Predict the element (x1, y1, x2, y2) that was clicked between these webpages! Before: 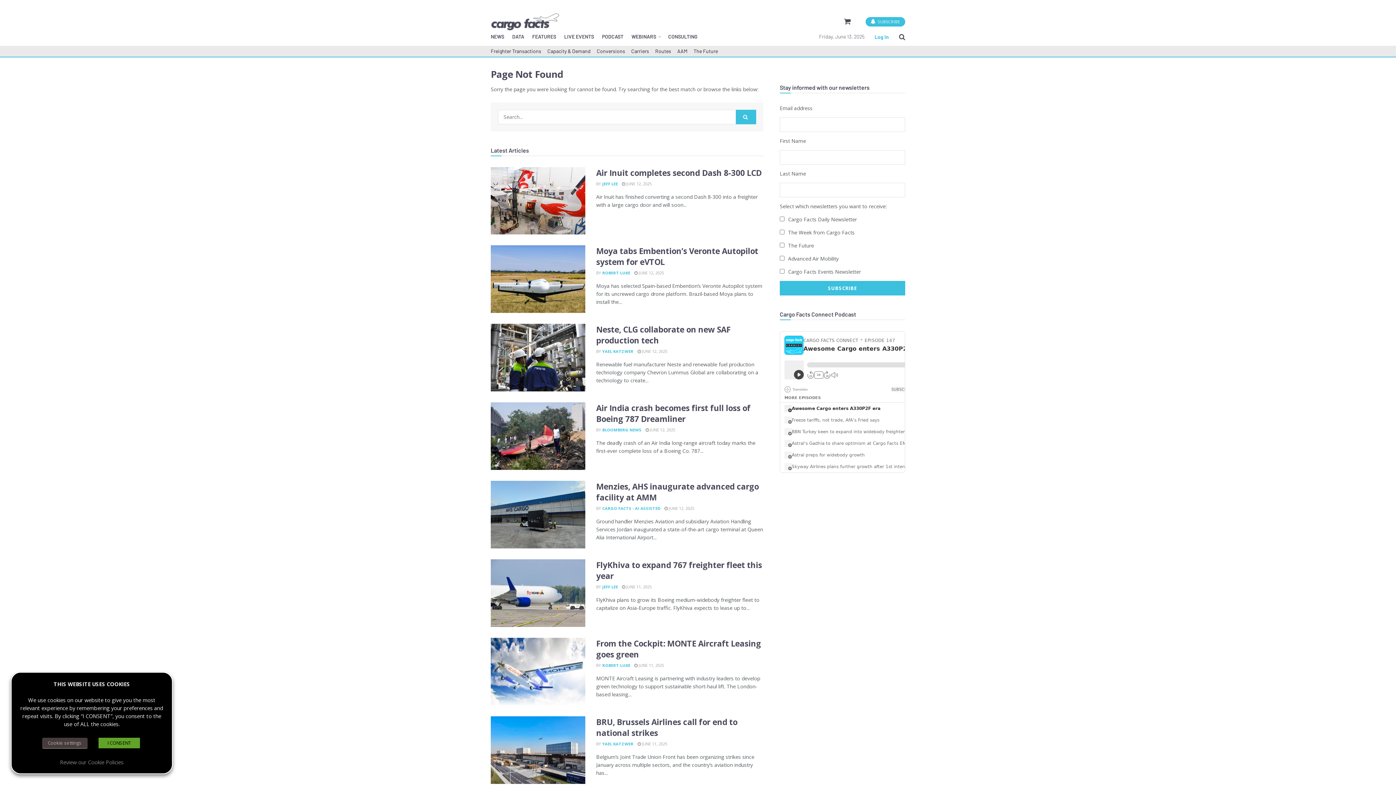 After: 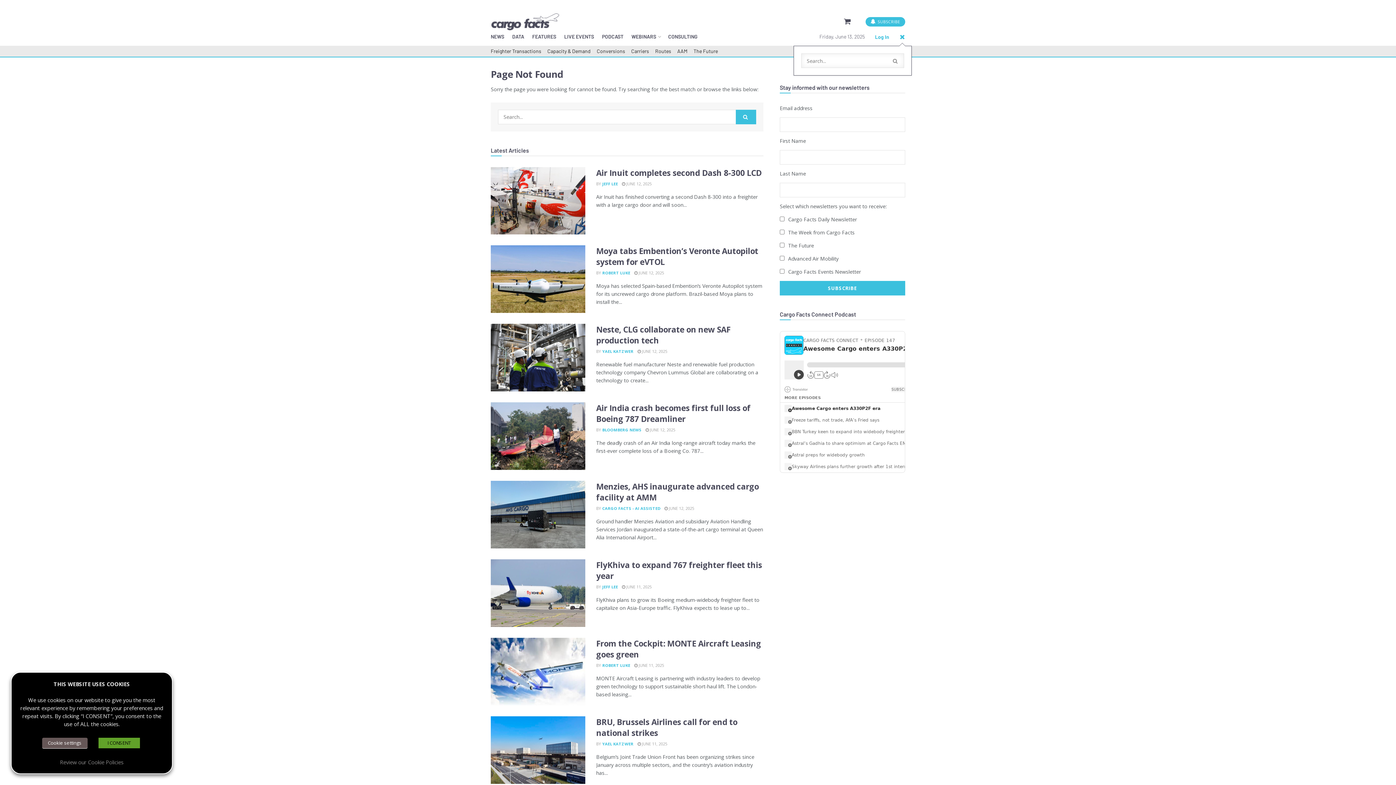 Action: label: Search Button bbox: (899, 27, 905, 45)